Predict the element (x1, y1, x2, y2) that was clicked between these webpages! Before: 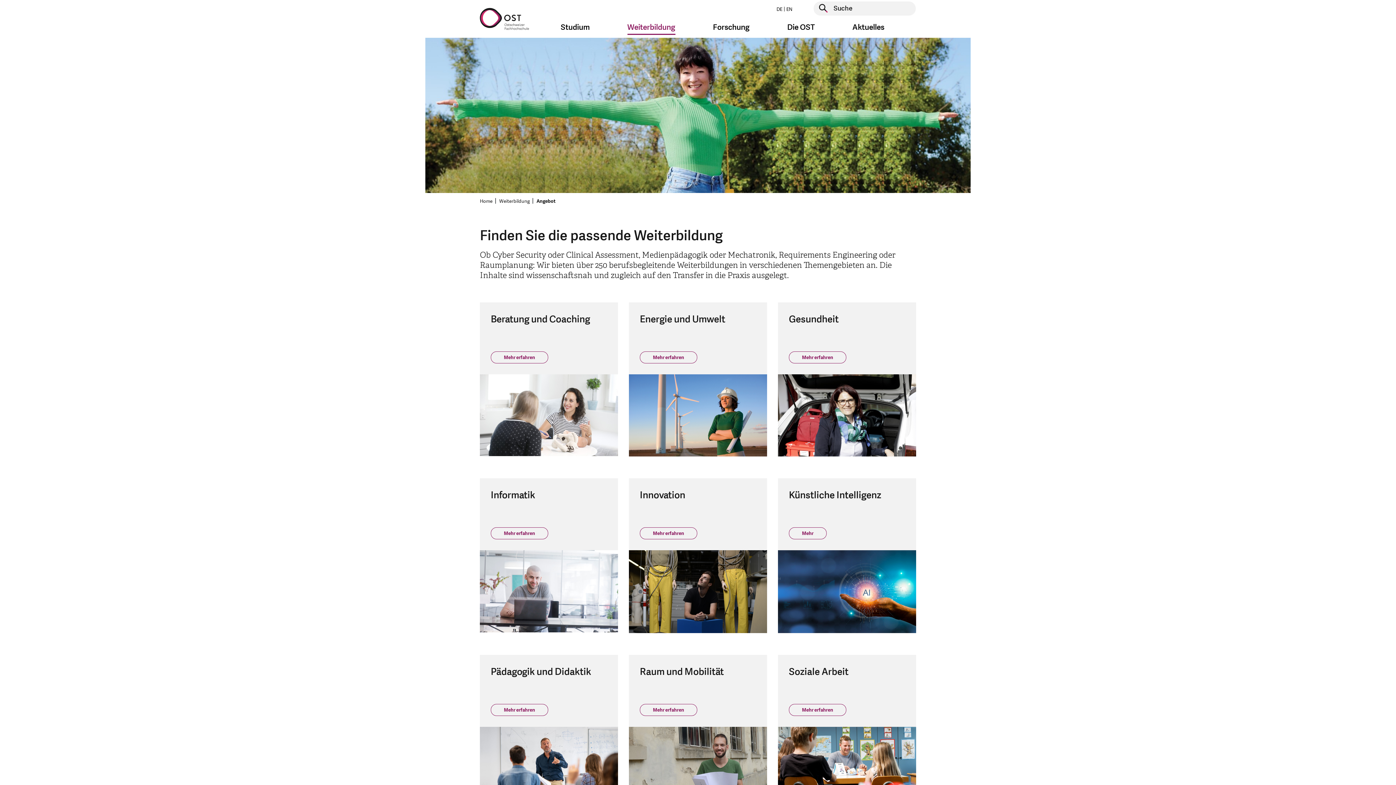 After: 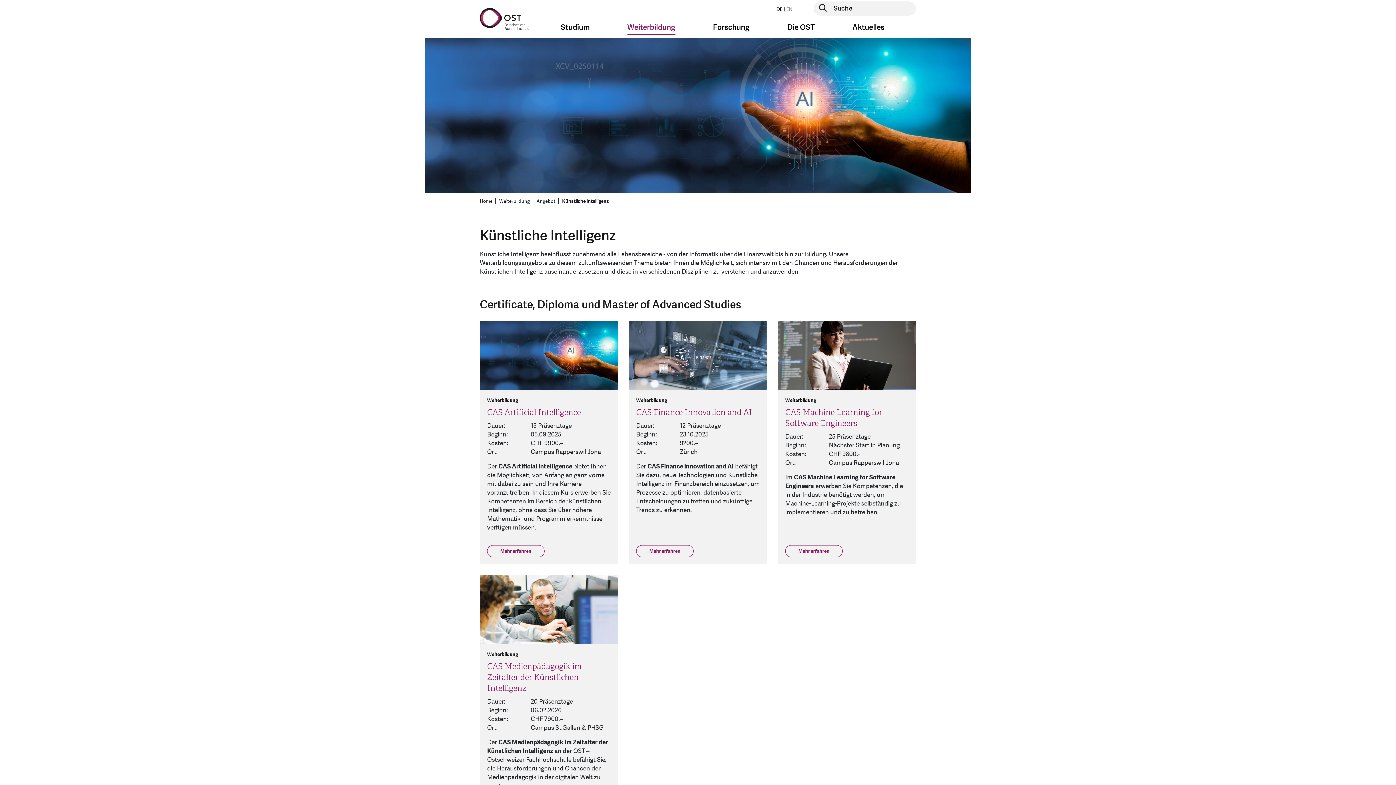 Action: label: Künstliche Intelligenz
Mehr bbox: (778, 478, 916, 594)